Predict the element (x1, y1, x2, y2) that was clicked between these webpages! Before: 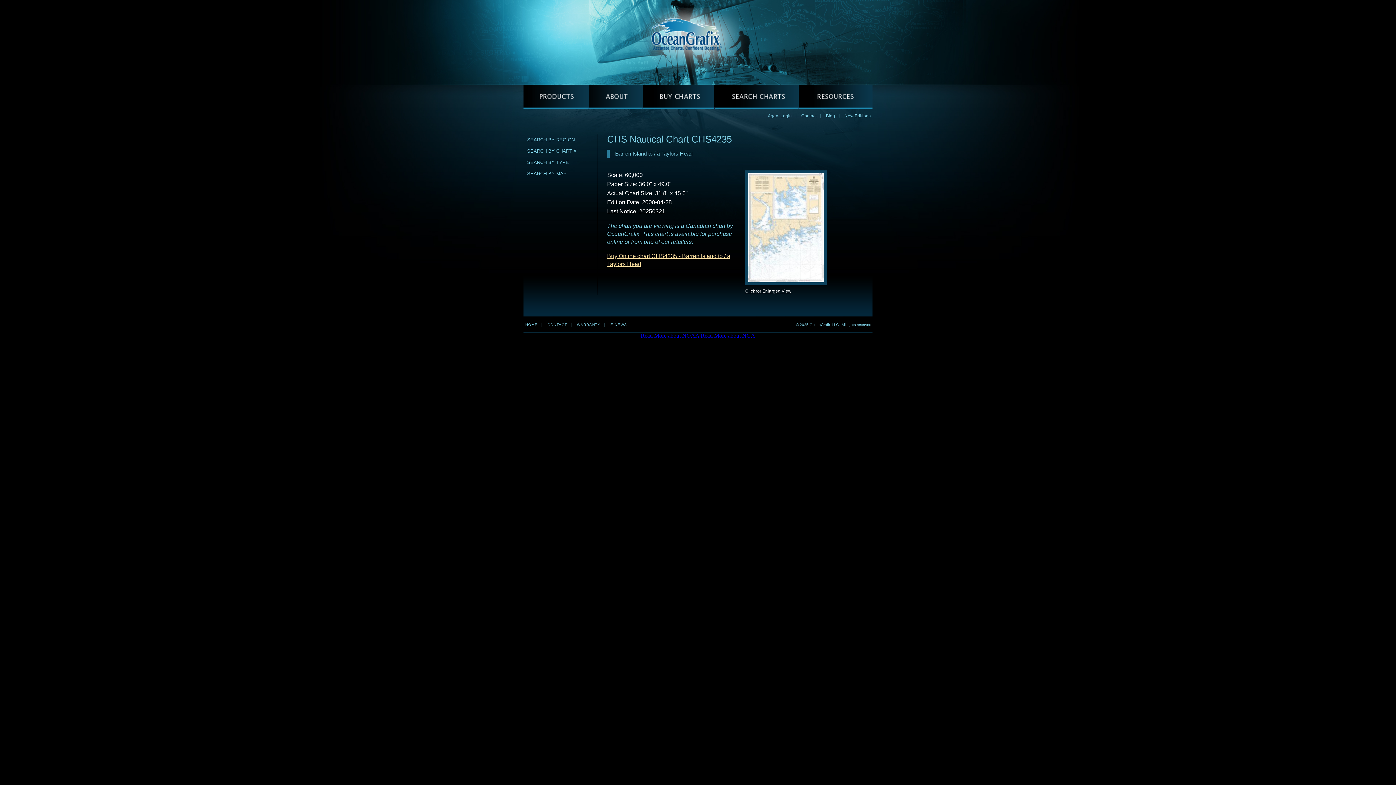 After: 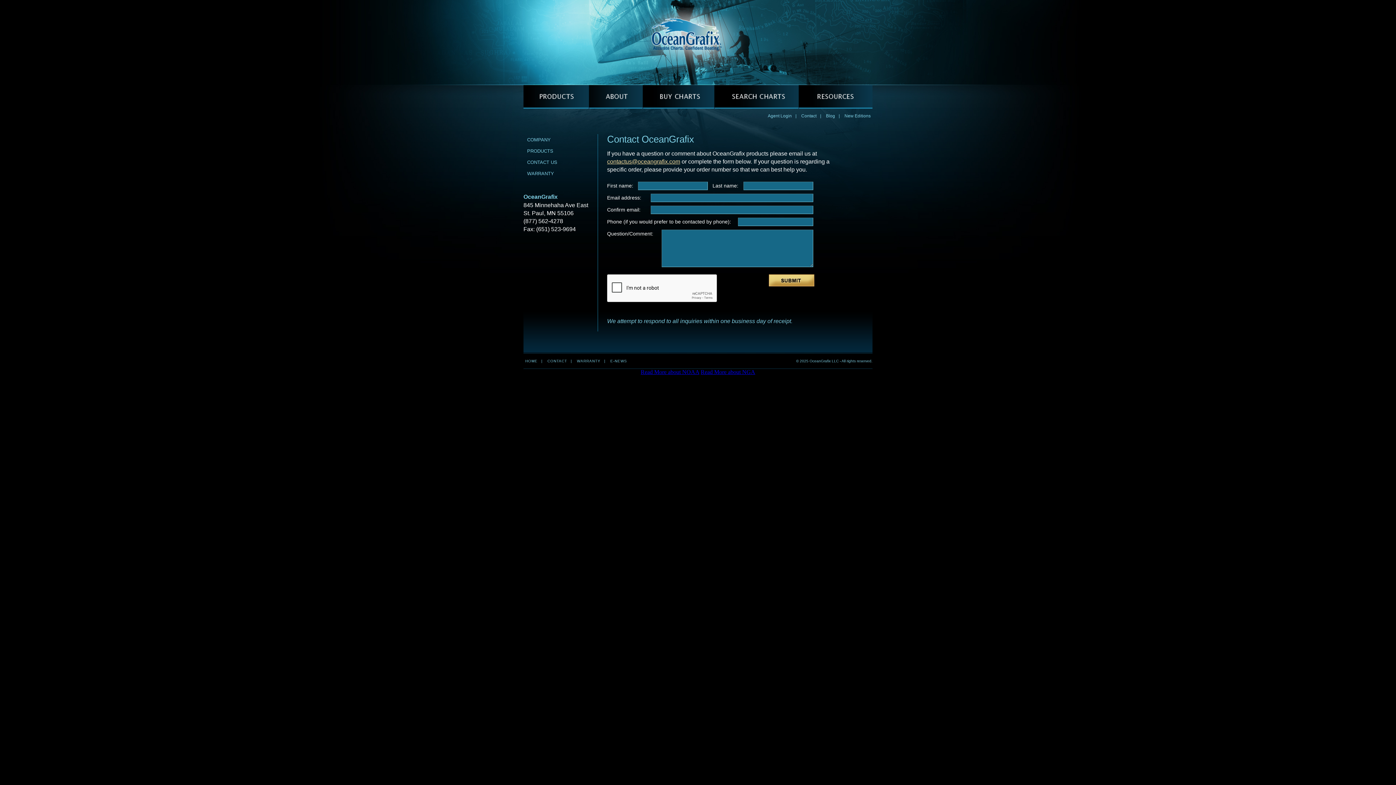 Action: bbox: (547, 322, 567, 326) label: CONTACT